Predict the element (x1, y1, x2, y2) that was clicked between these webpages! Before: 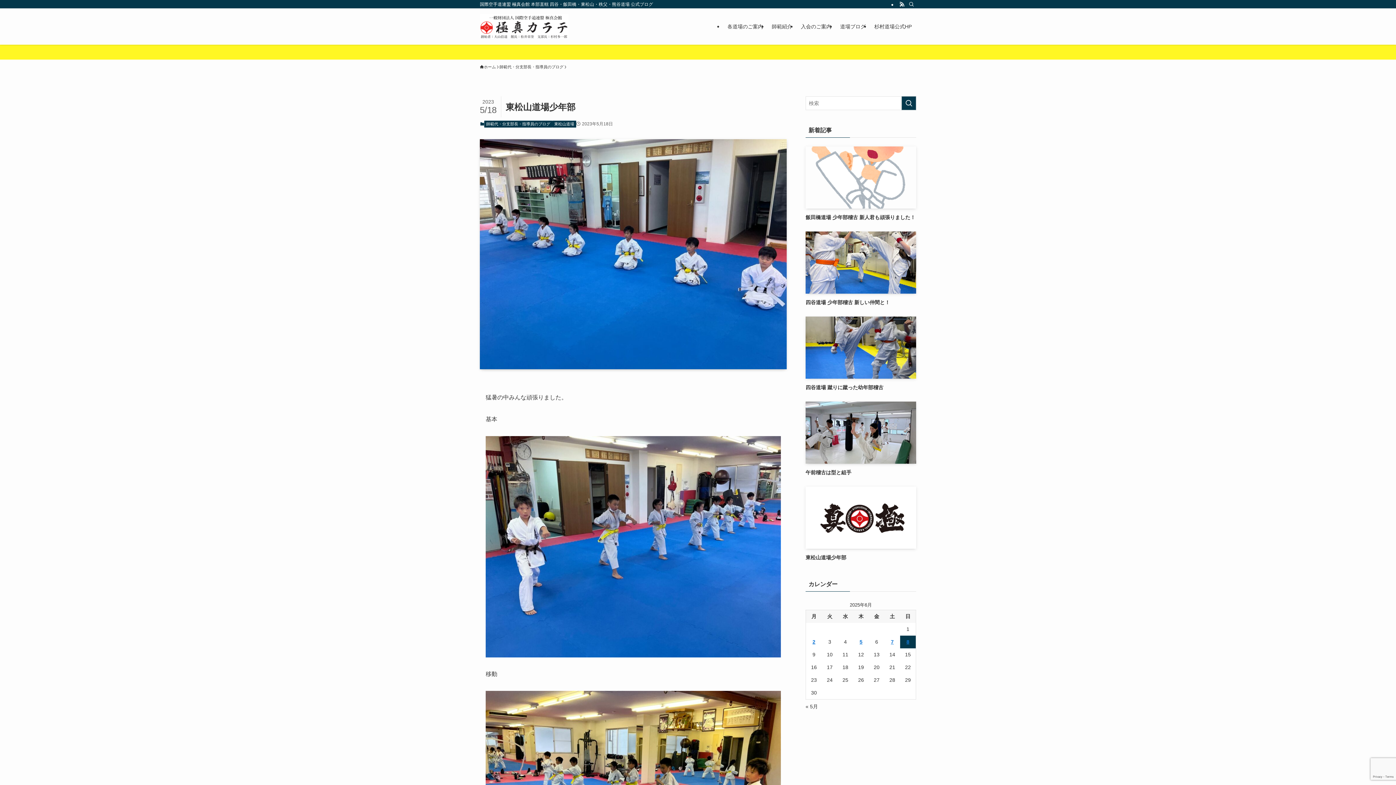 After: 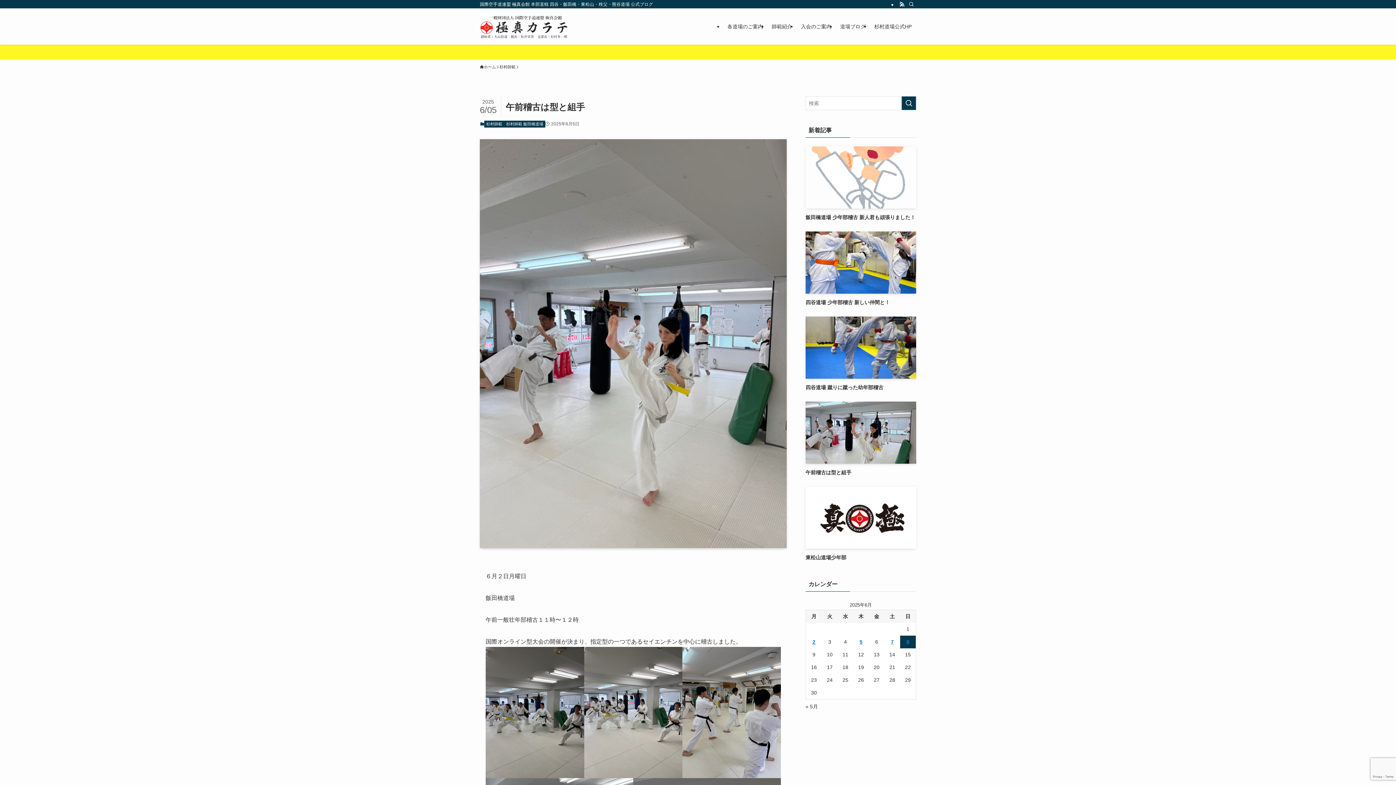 Action: bbox: (805, 401, 916, 476) label: 午前稽古は型と組手